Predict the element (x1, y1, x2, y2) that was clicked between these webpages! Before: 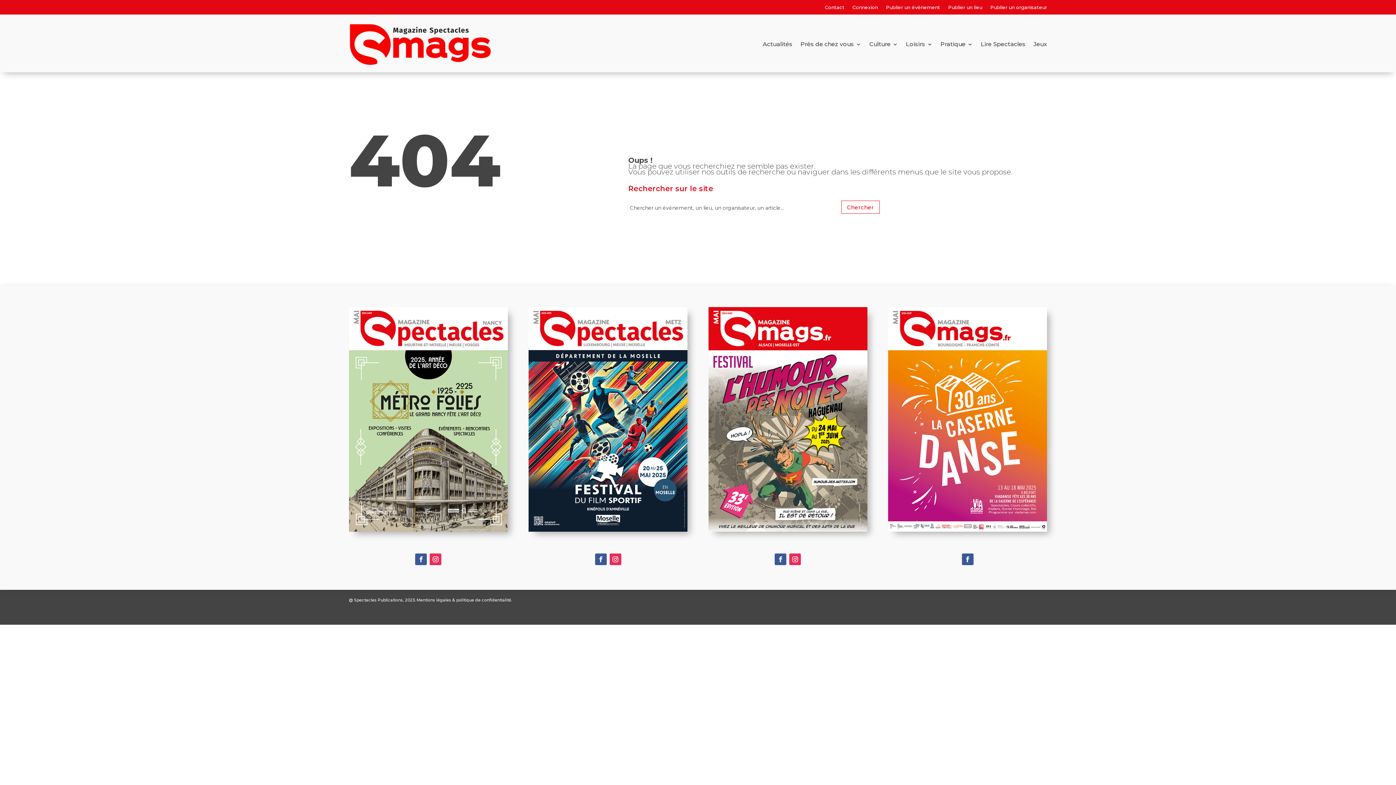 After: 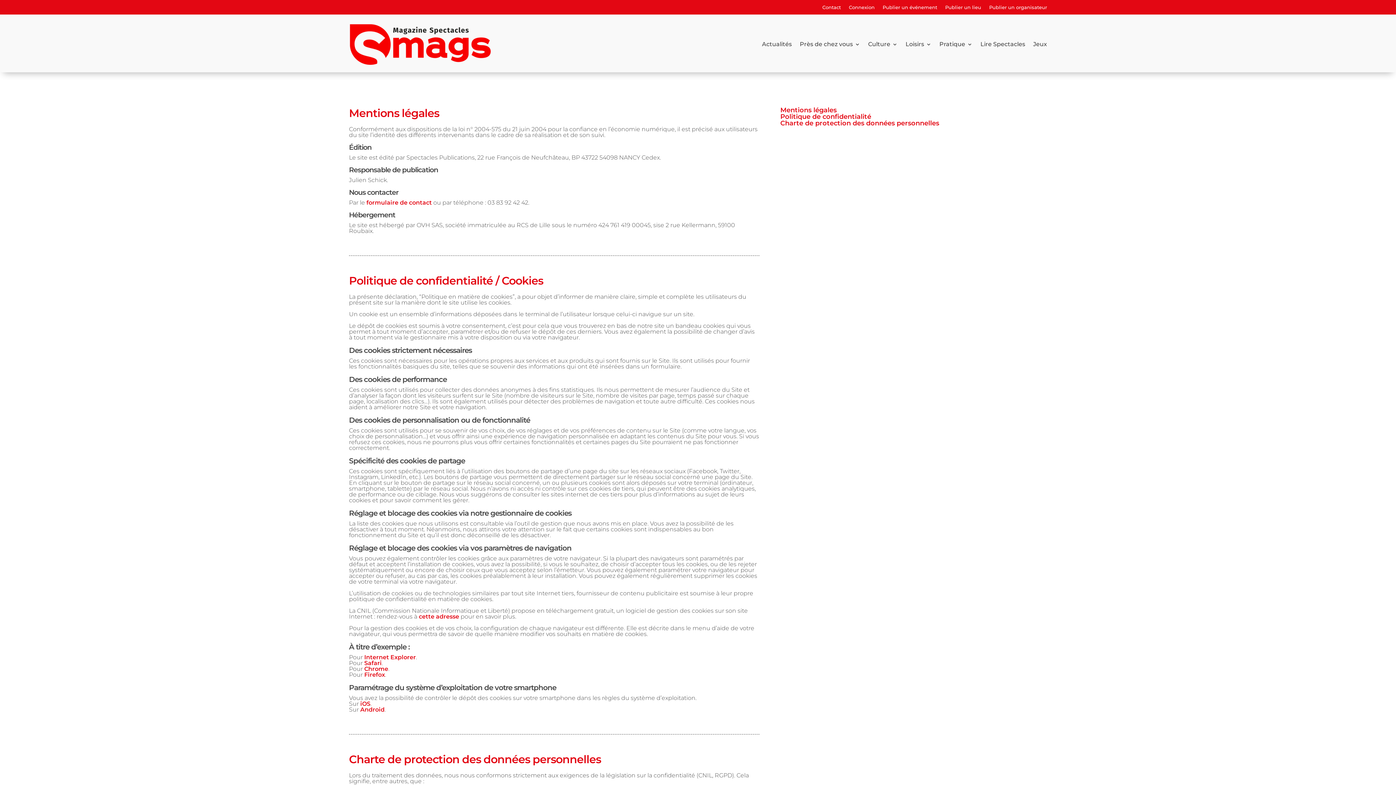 Action: label: Mentions légales & politique de confidentialité. bbox: (416, 597, 512, 603)